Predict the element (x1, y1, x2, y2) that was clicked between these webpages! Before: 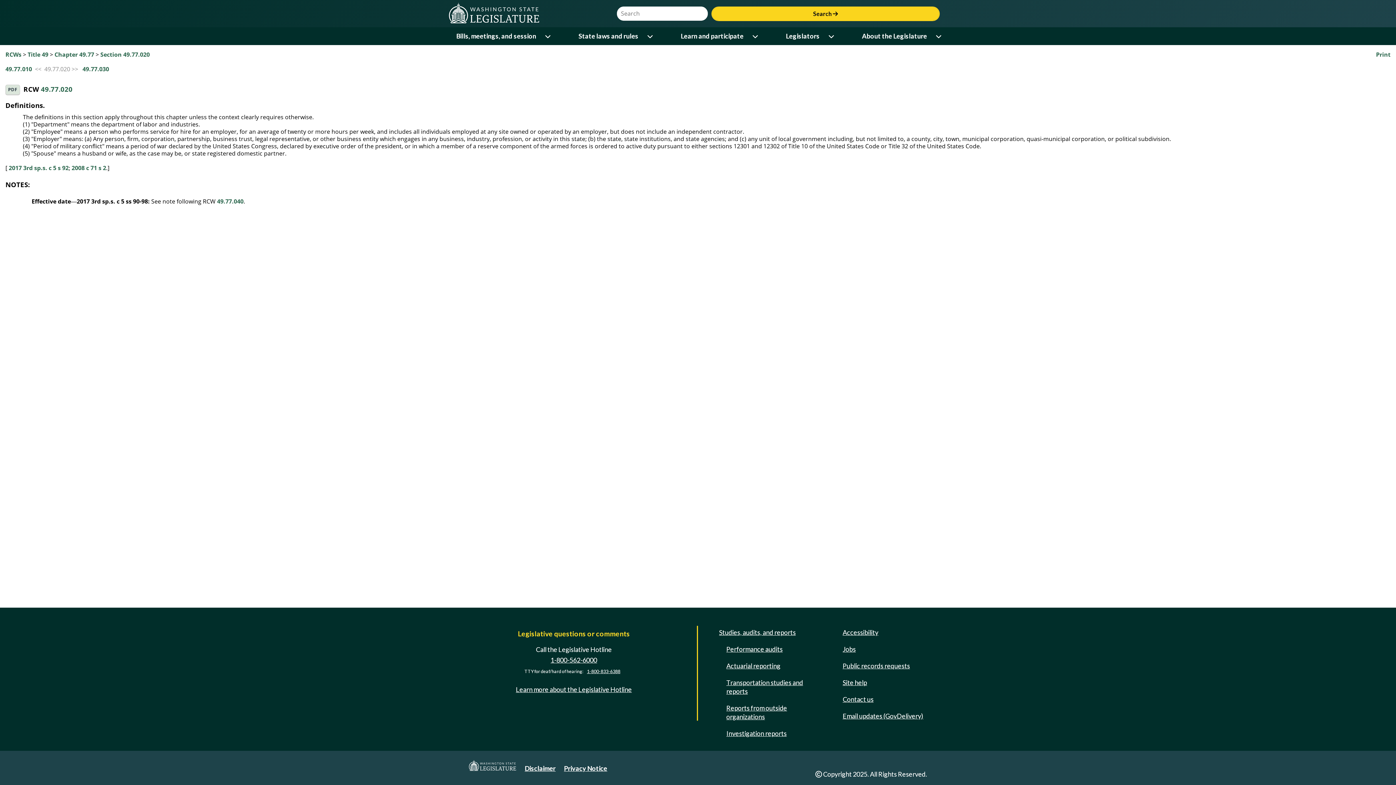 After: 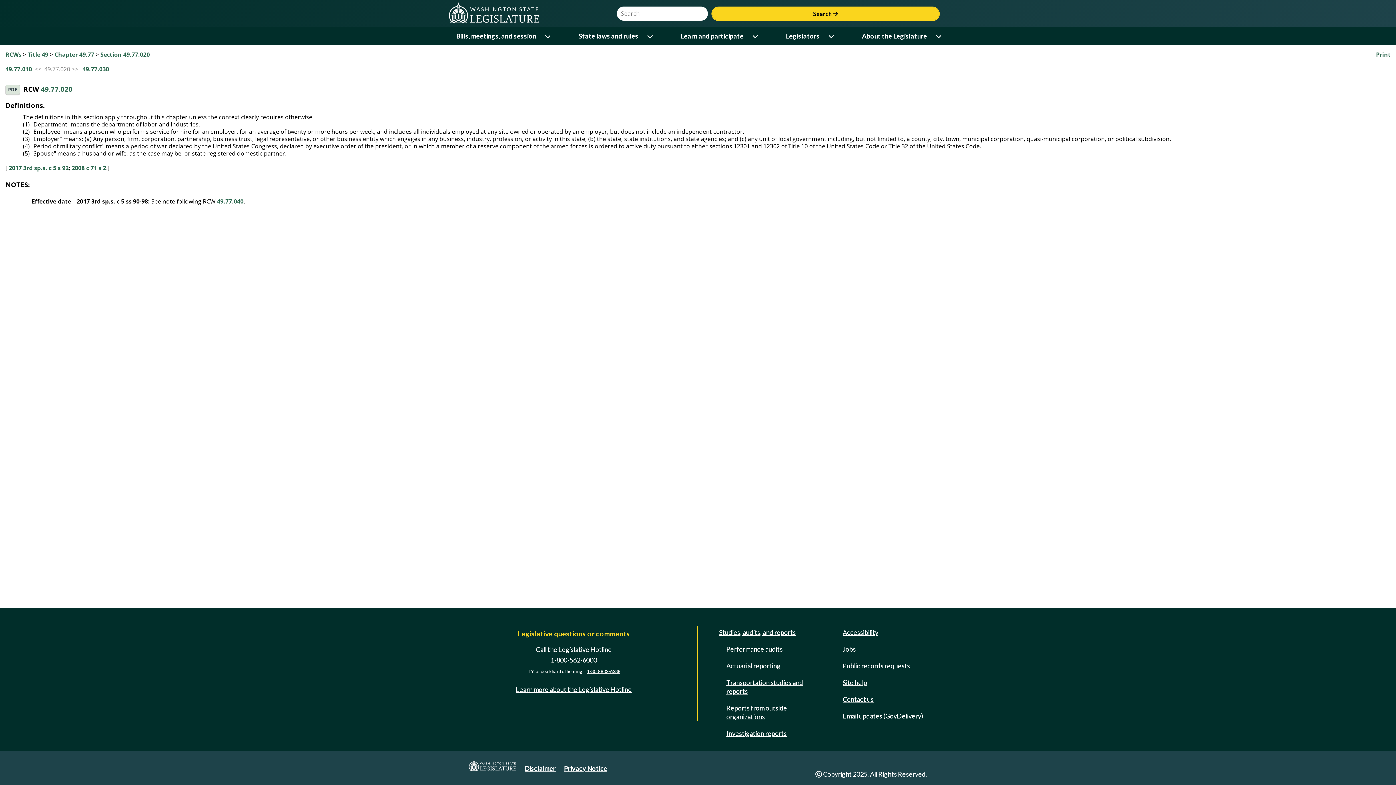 Action: bbox: (100, 50, 149, 58) label: Section 49.77.020